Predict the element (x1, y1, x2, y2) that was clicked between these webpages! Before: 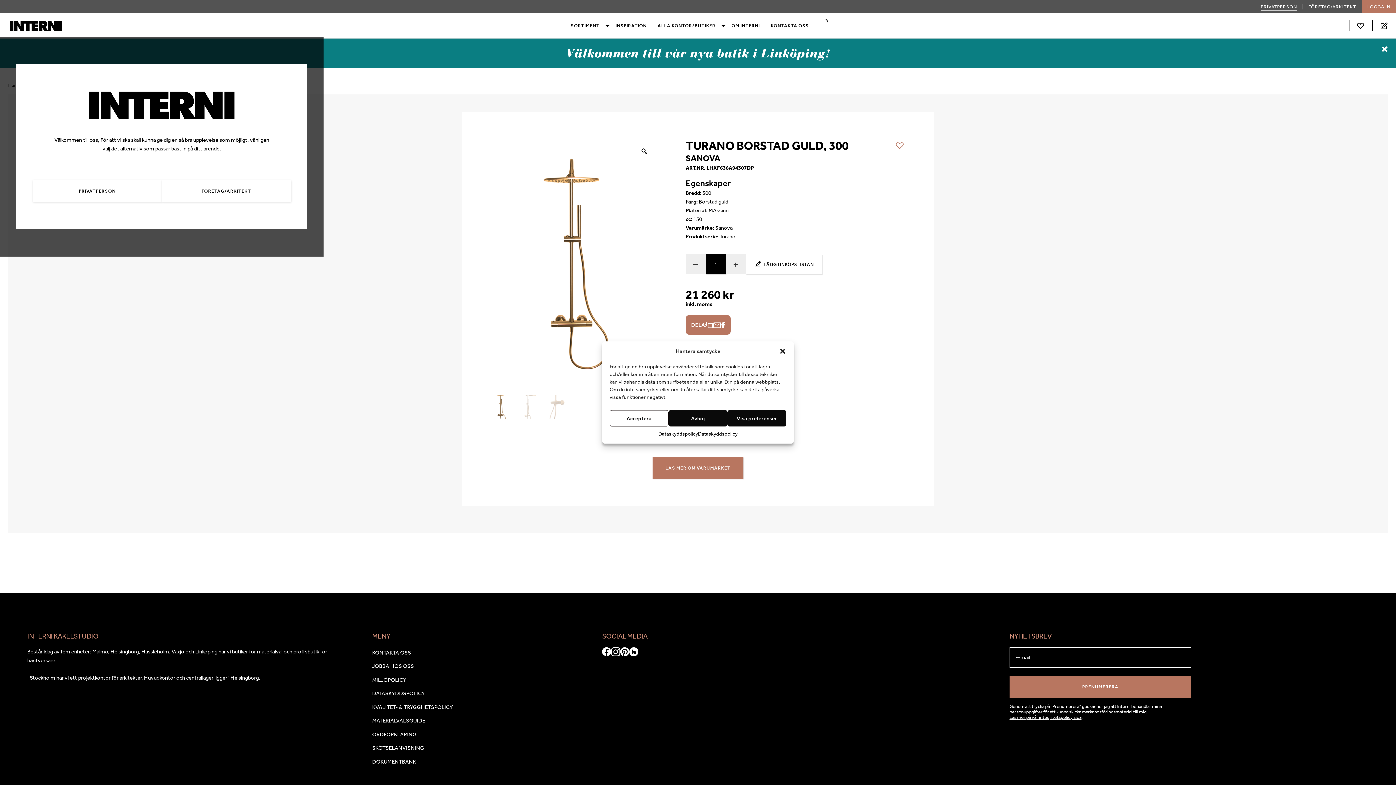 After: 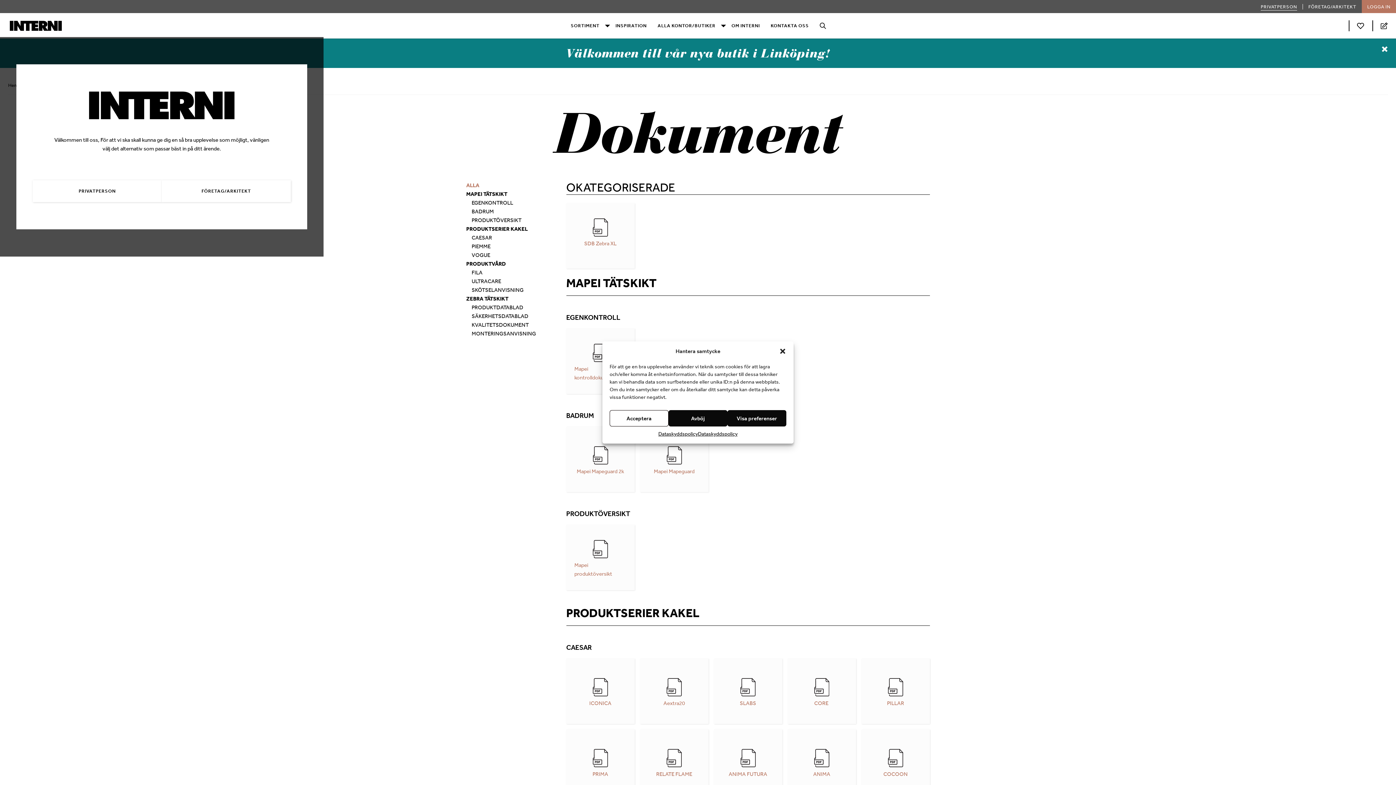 Action: bbox: (372, 756, 416, 767) label: DOKUMENTBANK